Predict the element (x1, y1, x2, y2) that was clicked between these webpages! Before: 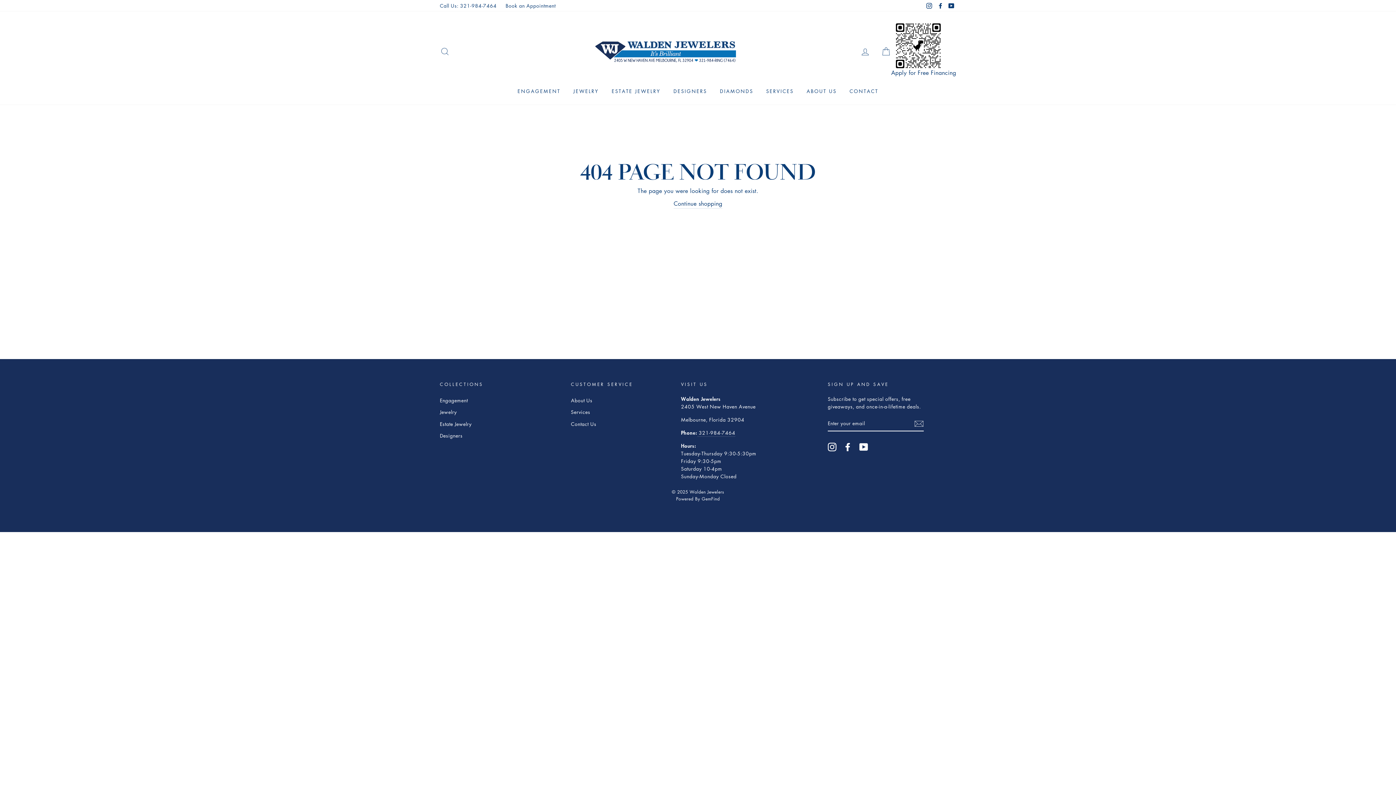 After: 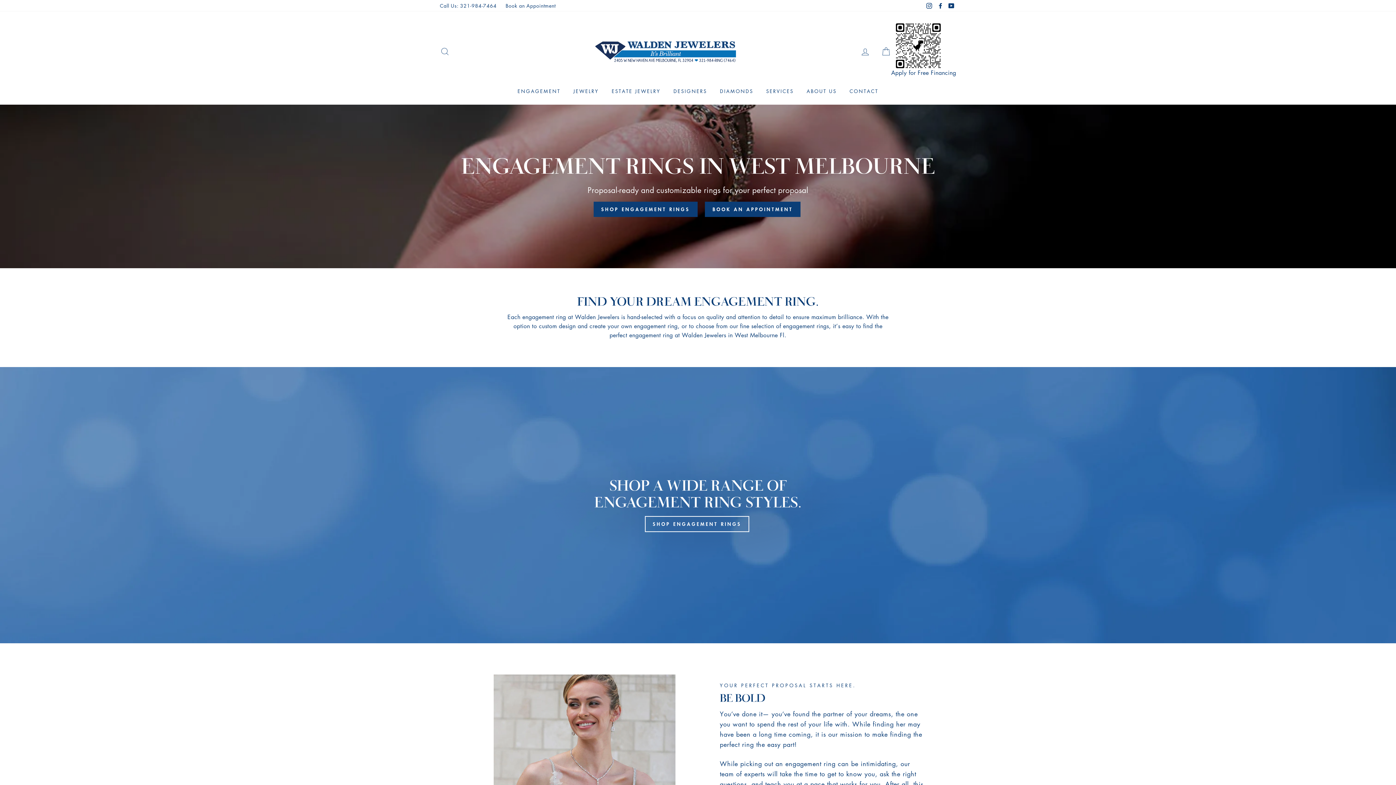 Action: label: Engagement bbox: (440, 395, 468, 405)